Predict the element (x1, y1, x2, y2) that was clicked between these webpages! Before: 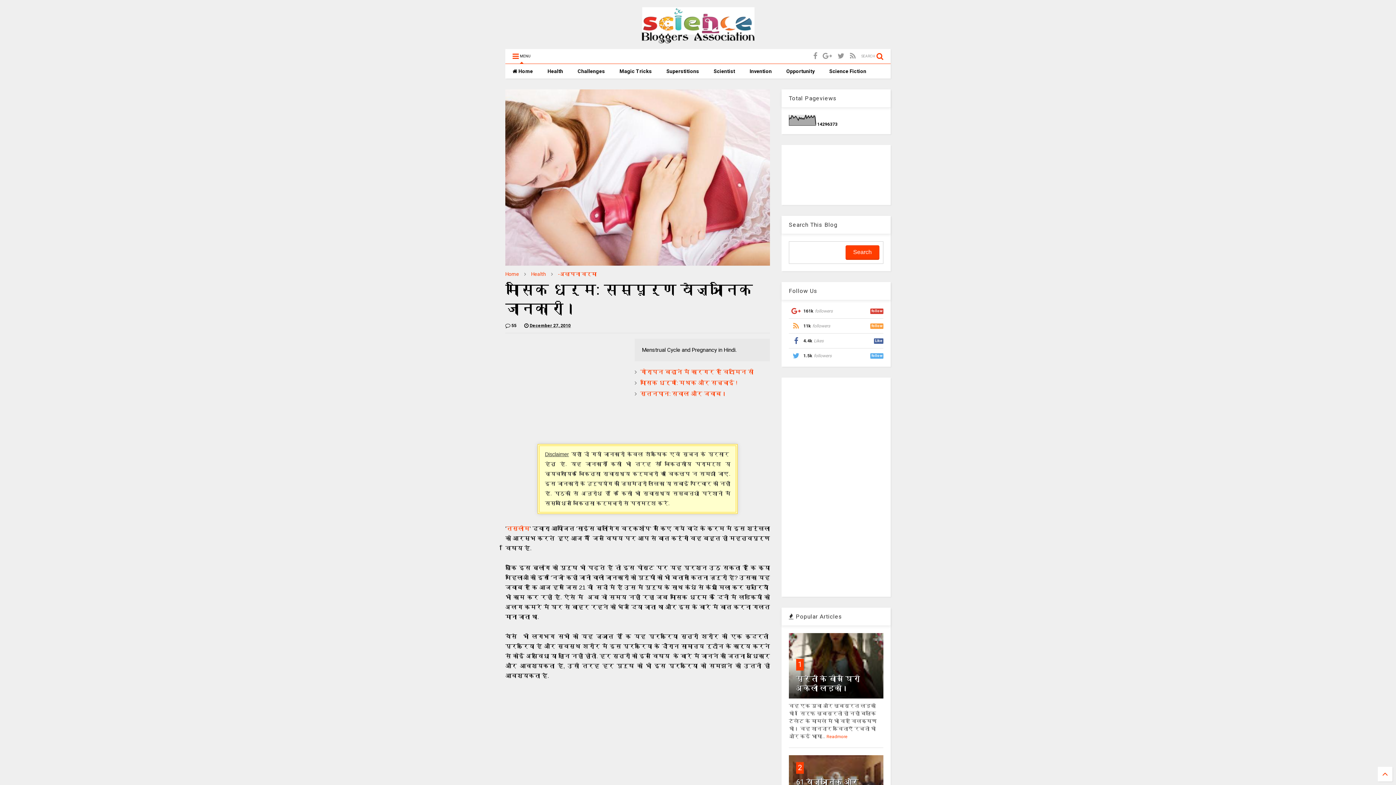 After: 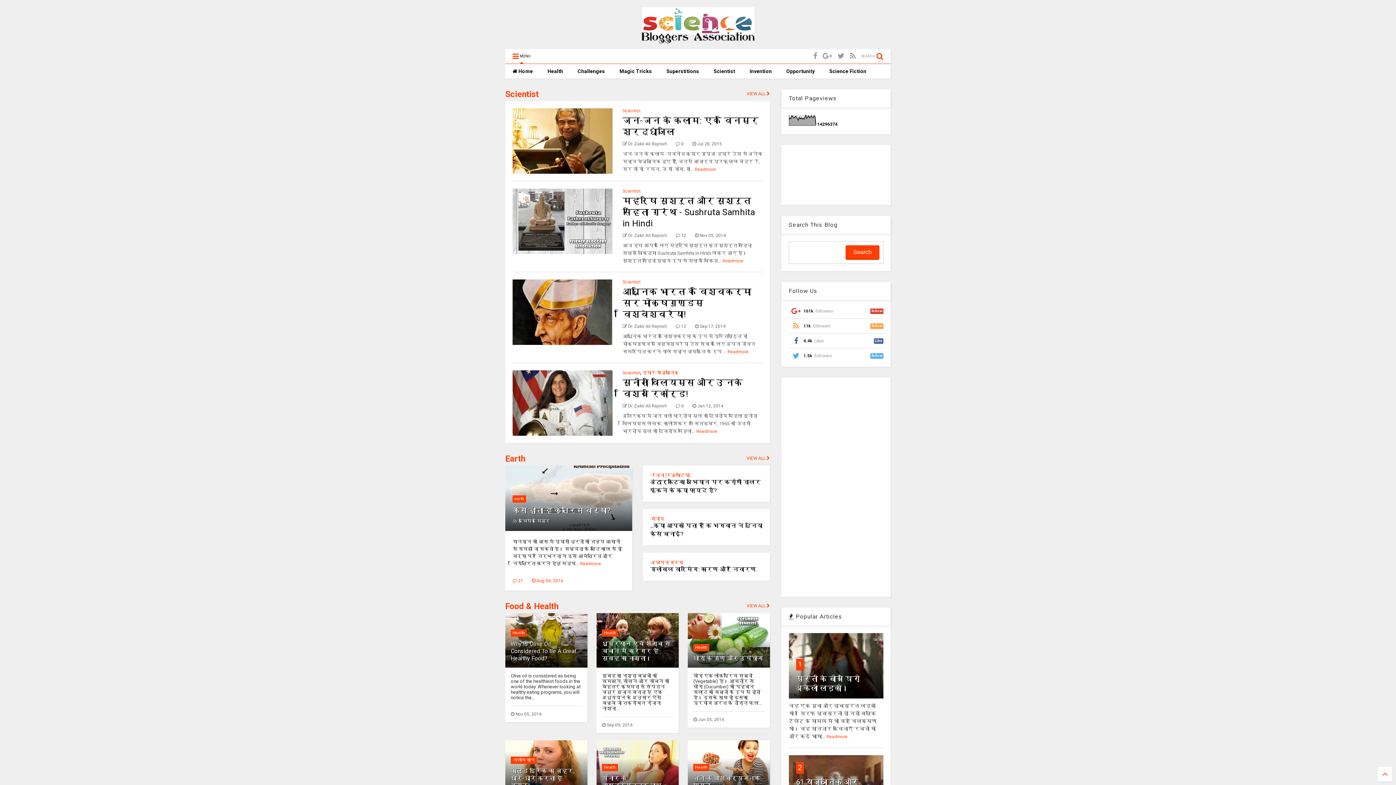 Action: label: Home bbox: (505, 271, 519, 276)